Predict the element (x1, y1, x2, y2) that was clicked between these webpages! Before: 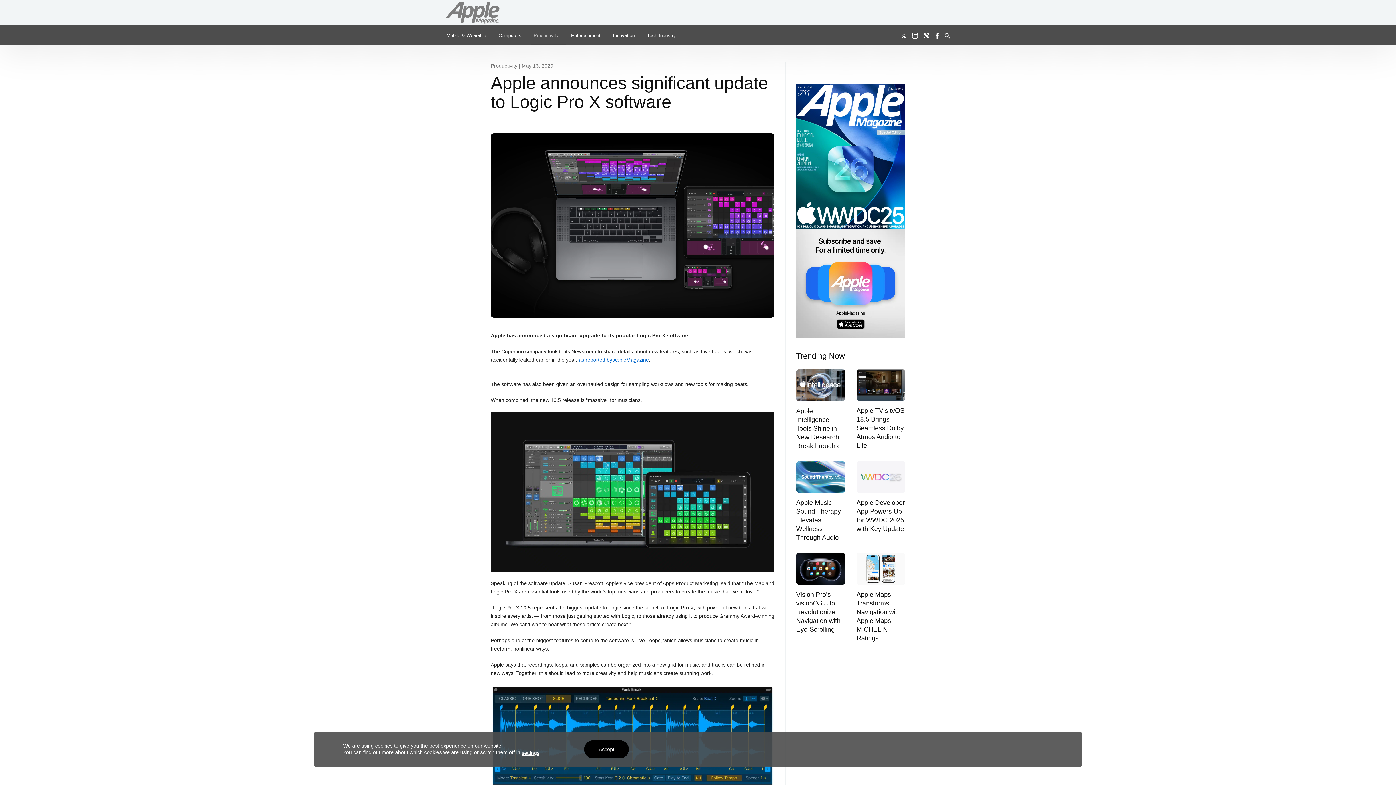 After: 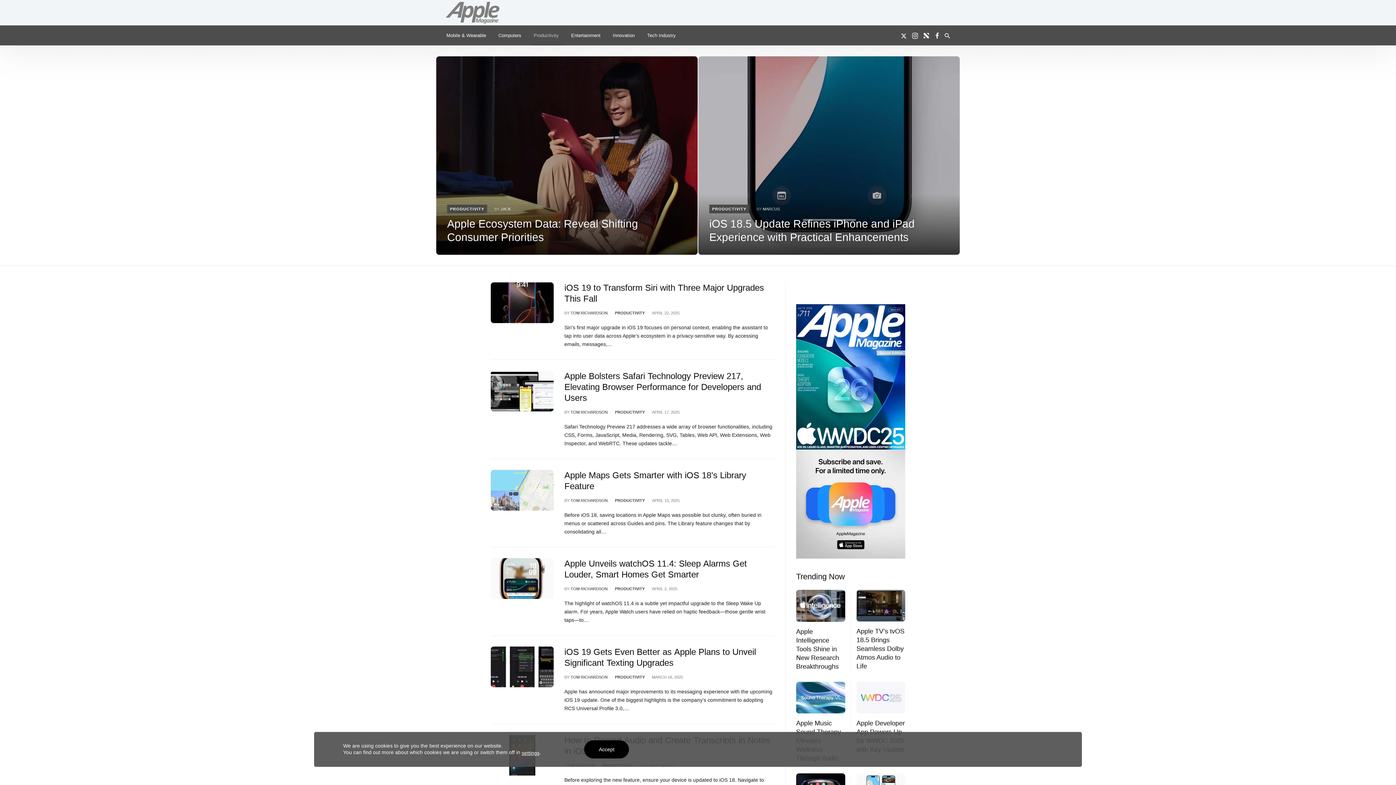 Action: bbox: (528, 25, 560, 45) label: Productivity